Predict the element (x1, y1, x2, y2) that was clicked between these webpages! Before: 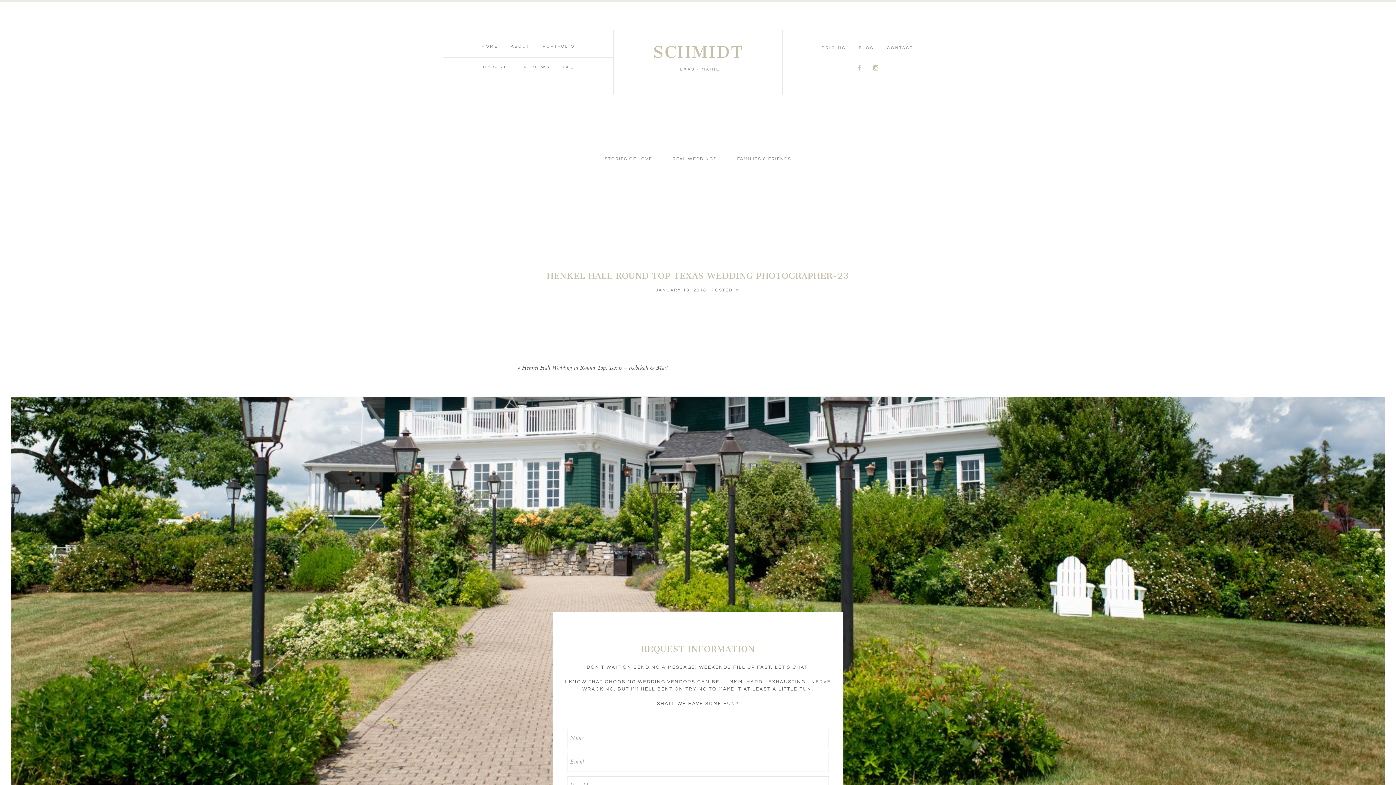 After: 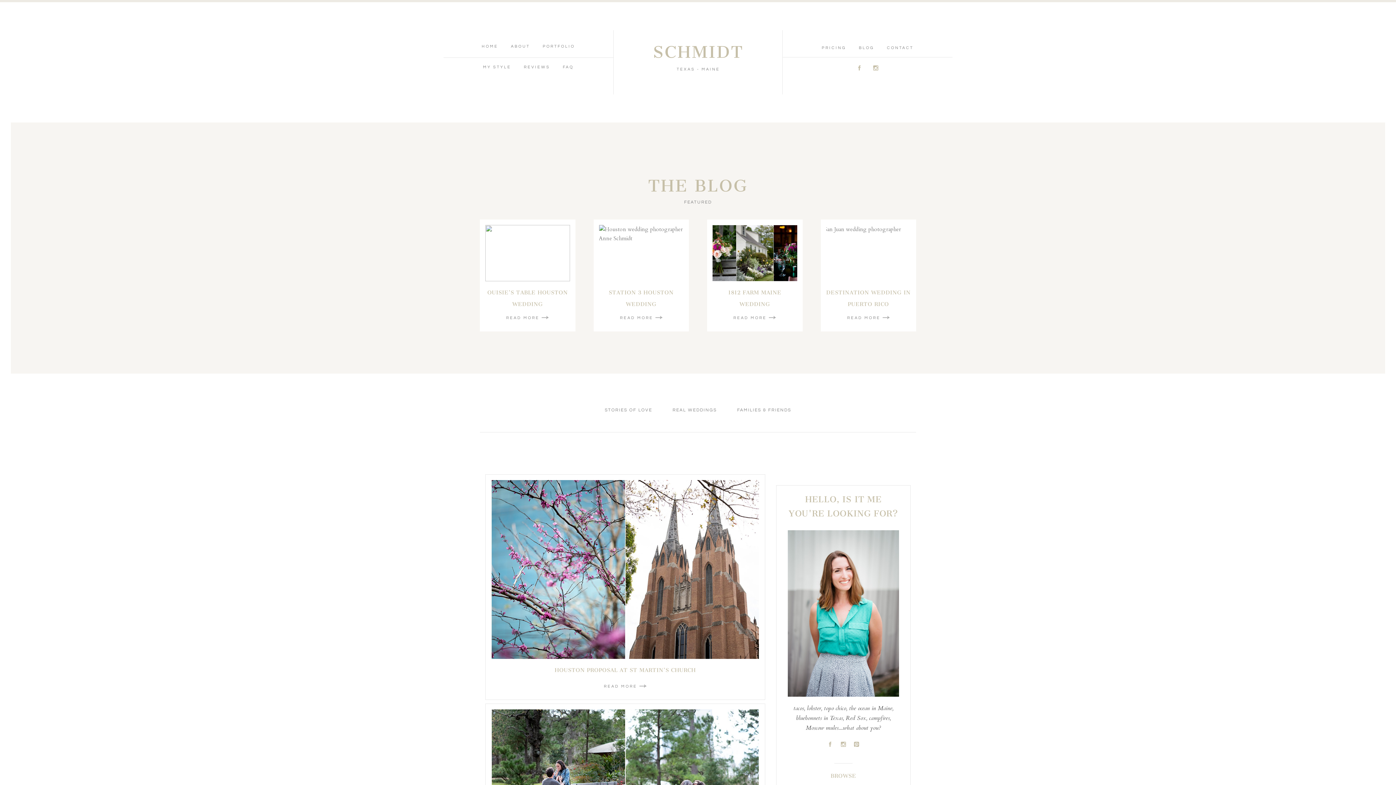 Action: label: BLOG bbox: (859, 45, 874, 49)